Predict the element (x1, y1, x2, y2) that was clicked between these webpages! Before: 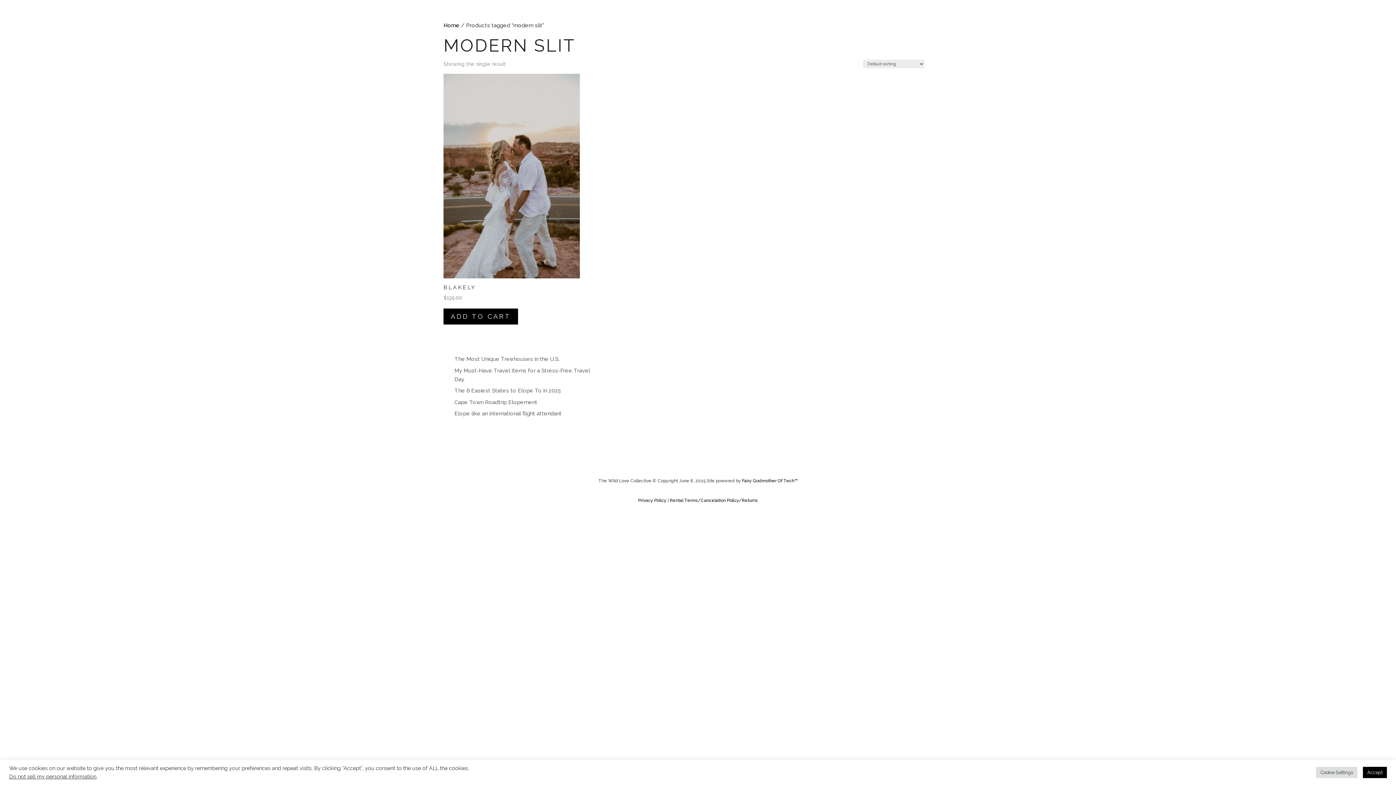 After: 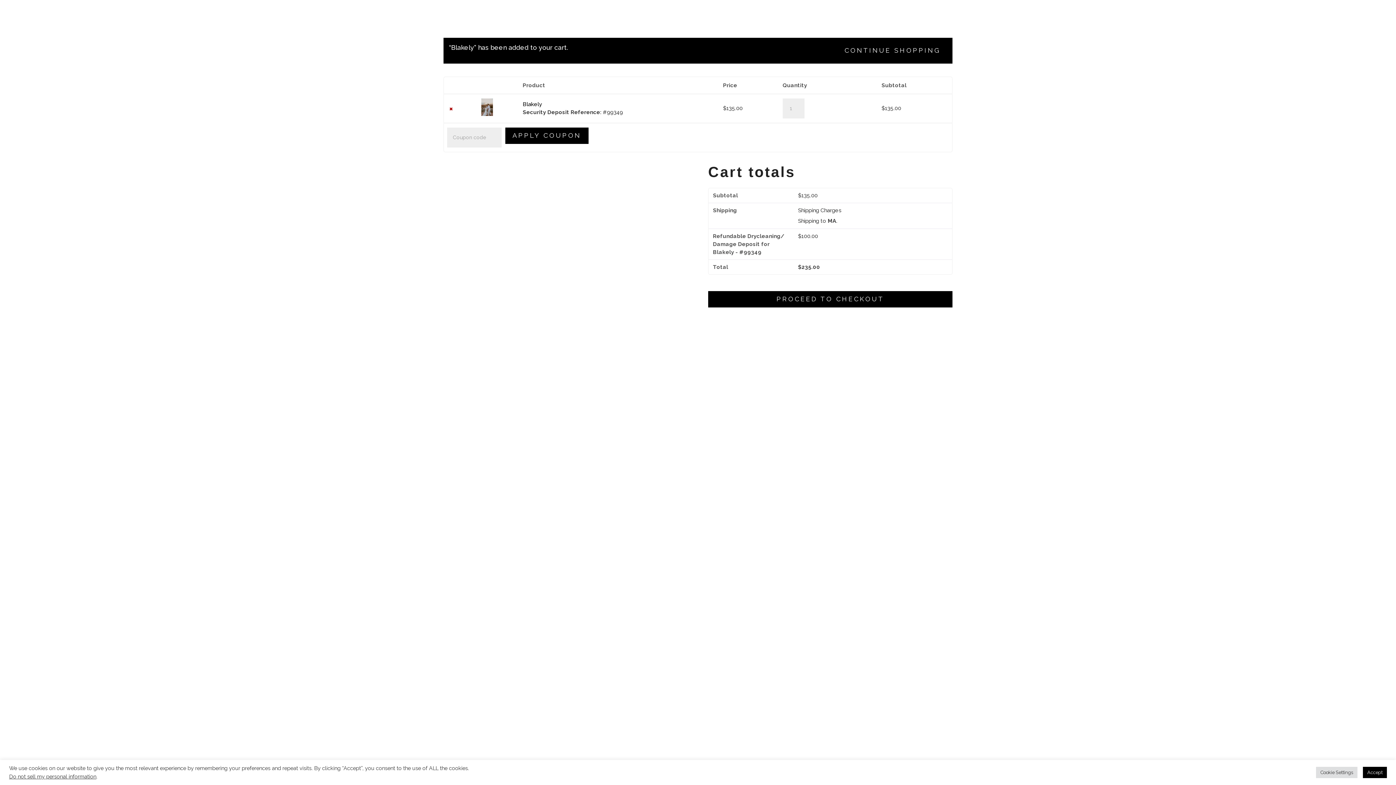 Action: bbox: (443, 308, 518, 324) label: Add to cart: “Blakely”